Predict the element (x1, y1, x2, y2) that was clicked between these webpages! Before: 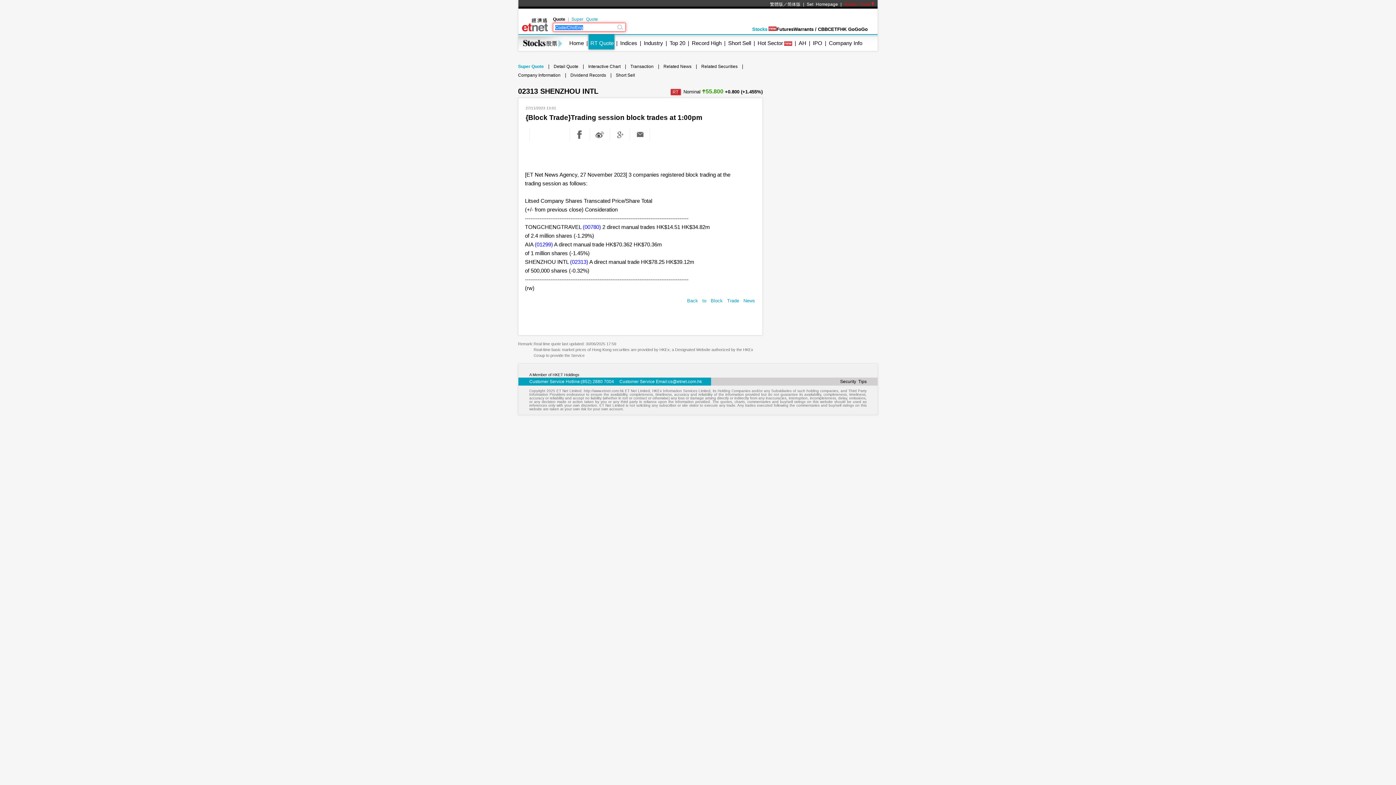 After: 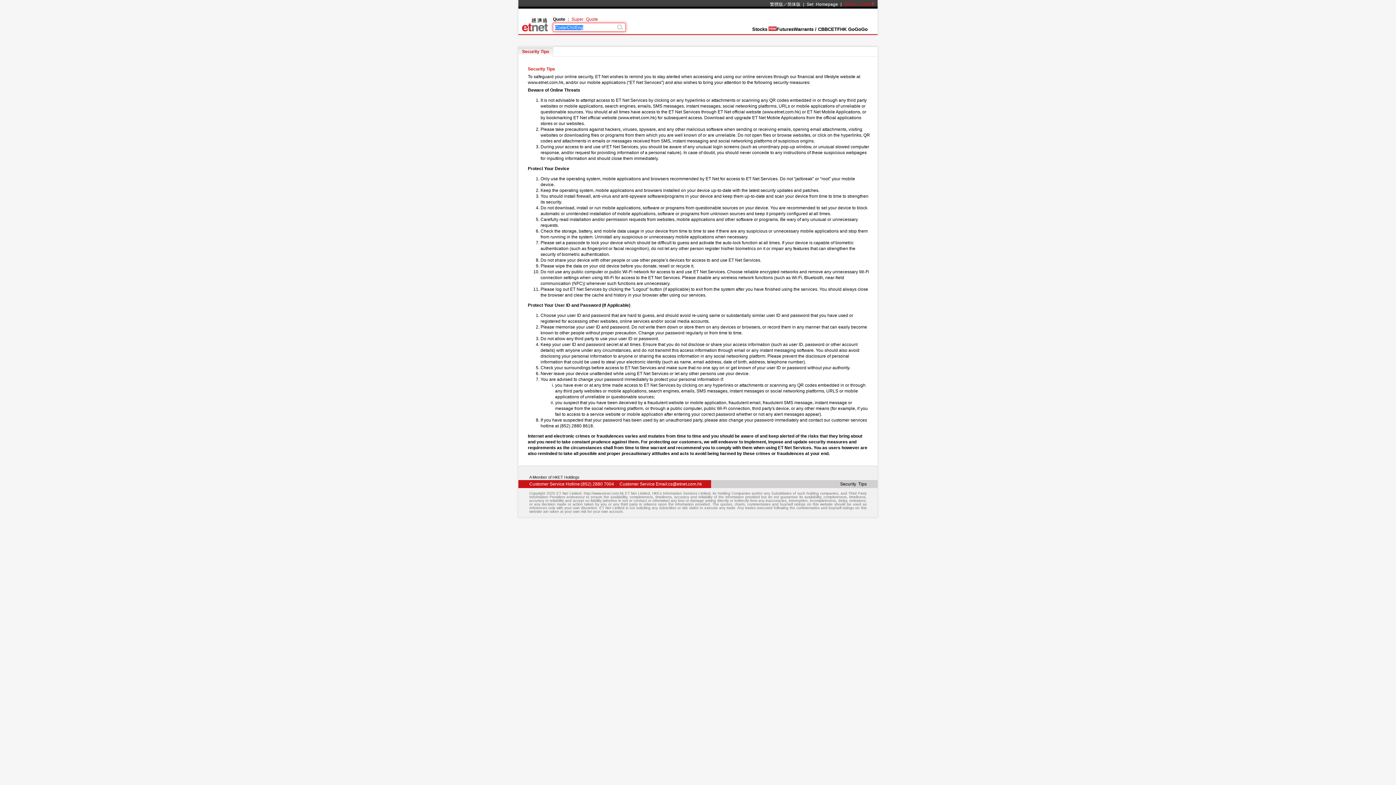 Action: label: Security Tips bbox: (840, 379, 866, 384)